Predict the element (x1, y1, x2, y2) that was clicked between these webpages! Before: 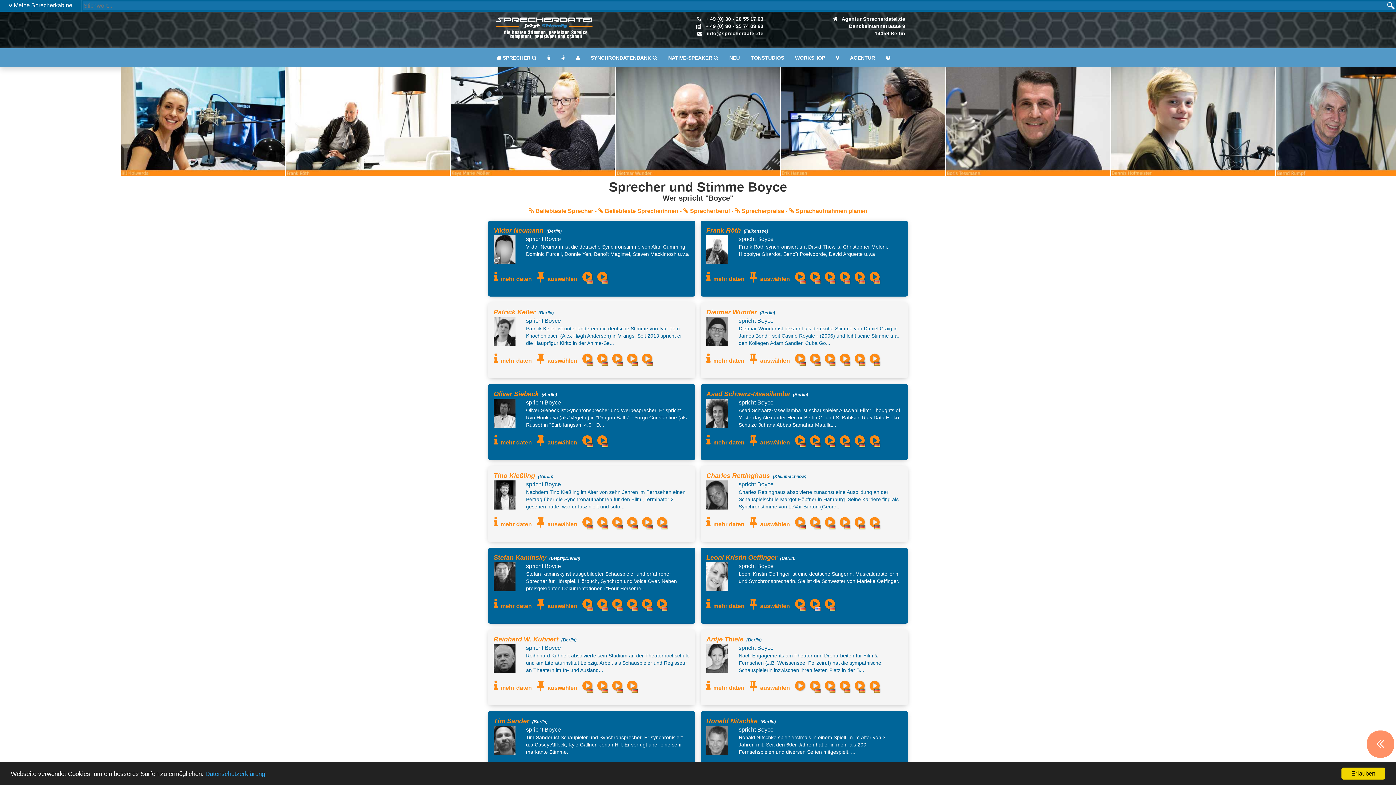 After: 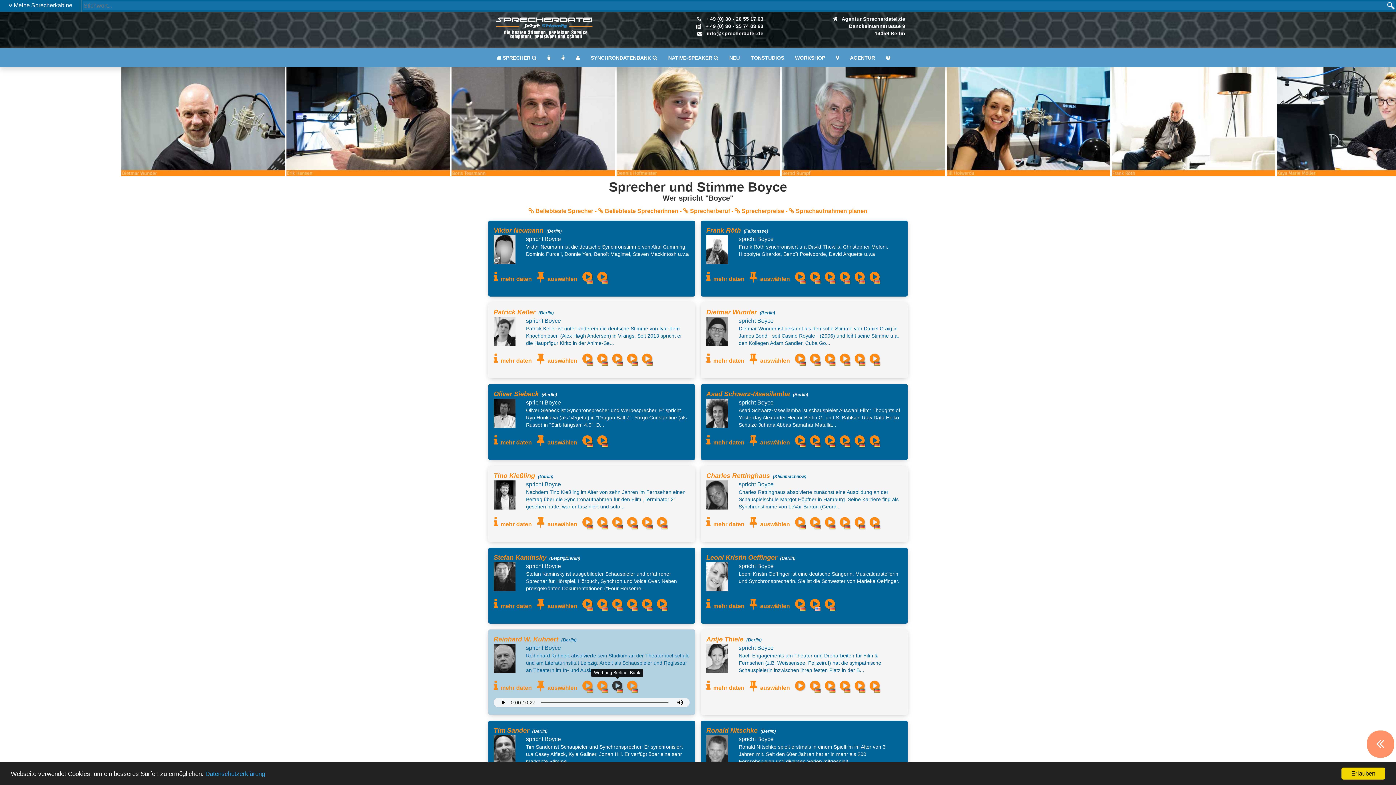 Action: bbox: (612, 680, 625, 692)